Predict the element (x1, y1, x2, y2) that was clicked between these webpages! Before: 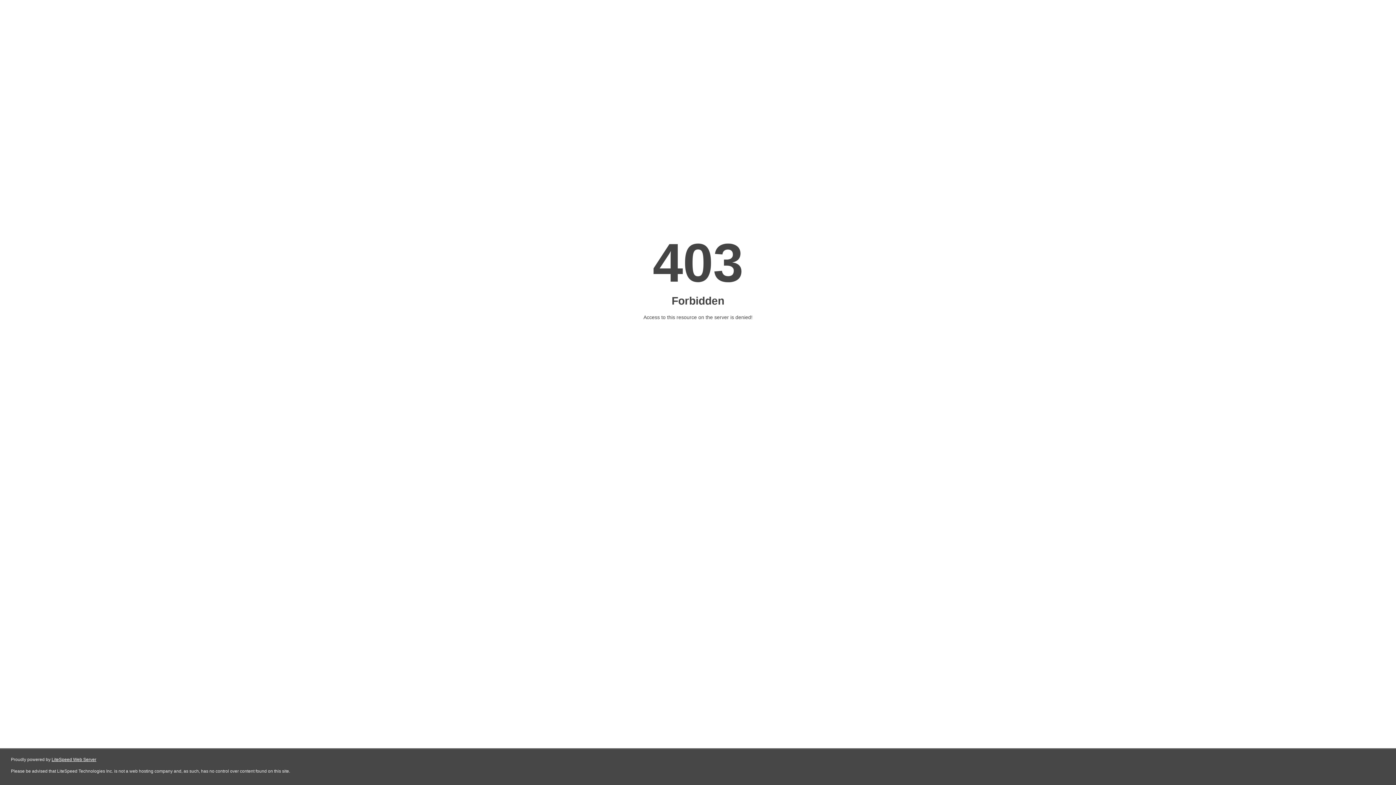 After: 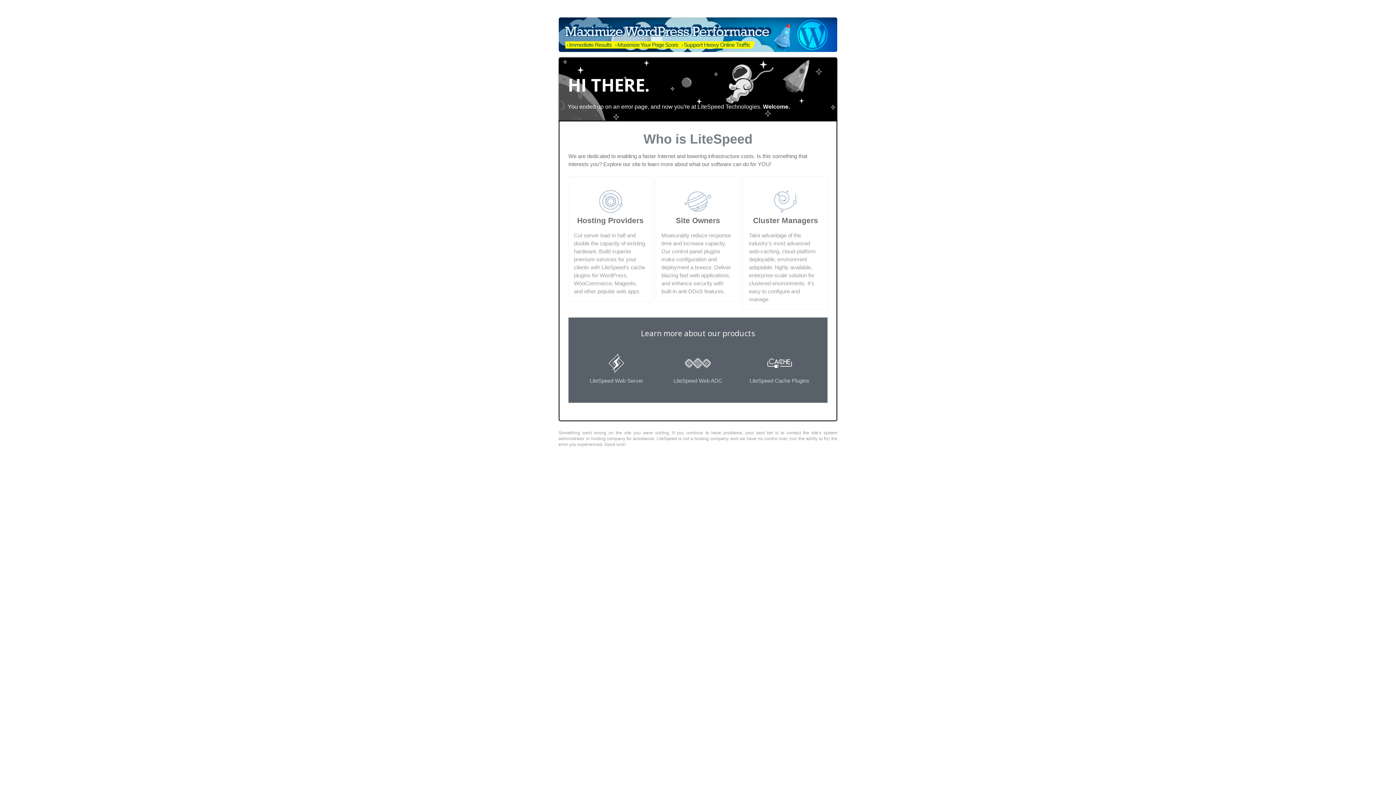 Action: bbox: (51, 757, 96, 762) label: LiteSpeed Web Server